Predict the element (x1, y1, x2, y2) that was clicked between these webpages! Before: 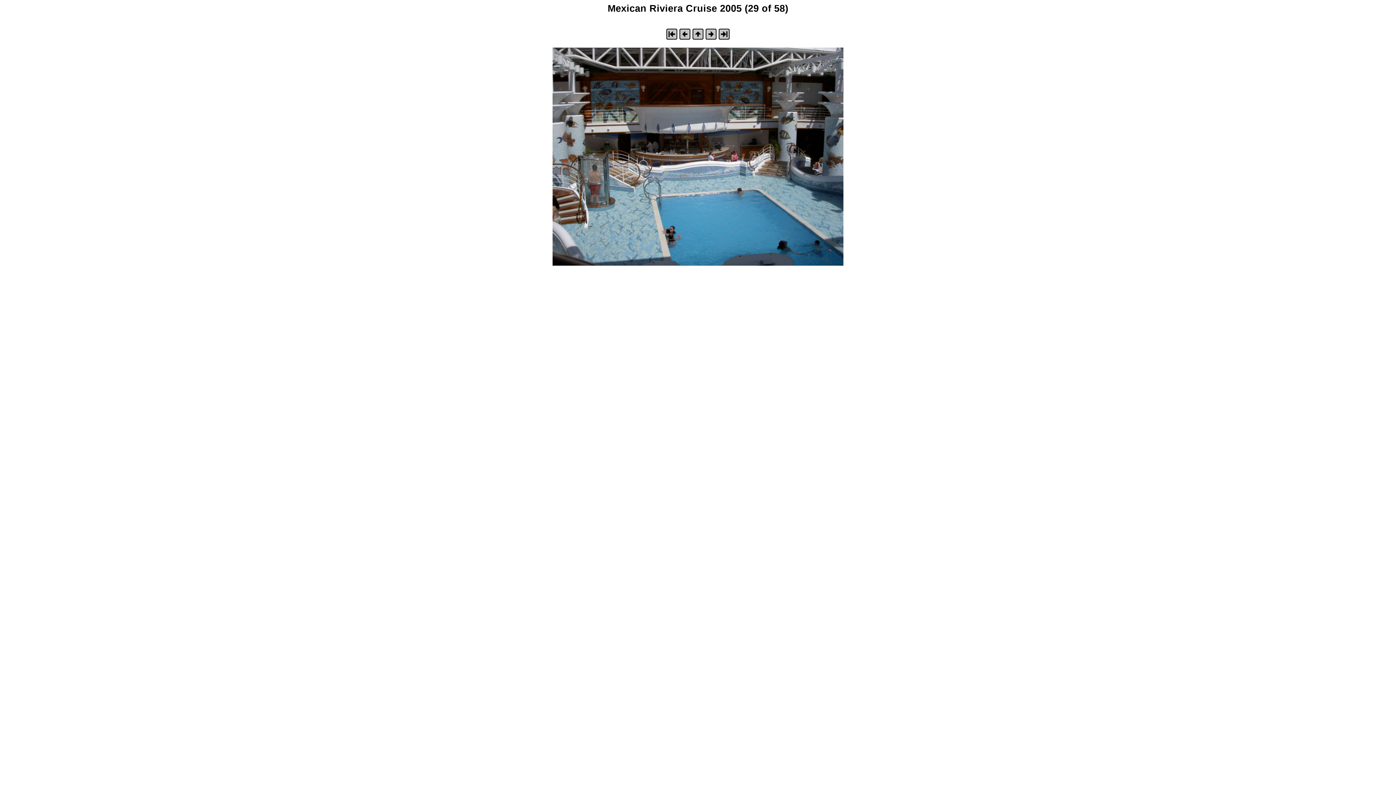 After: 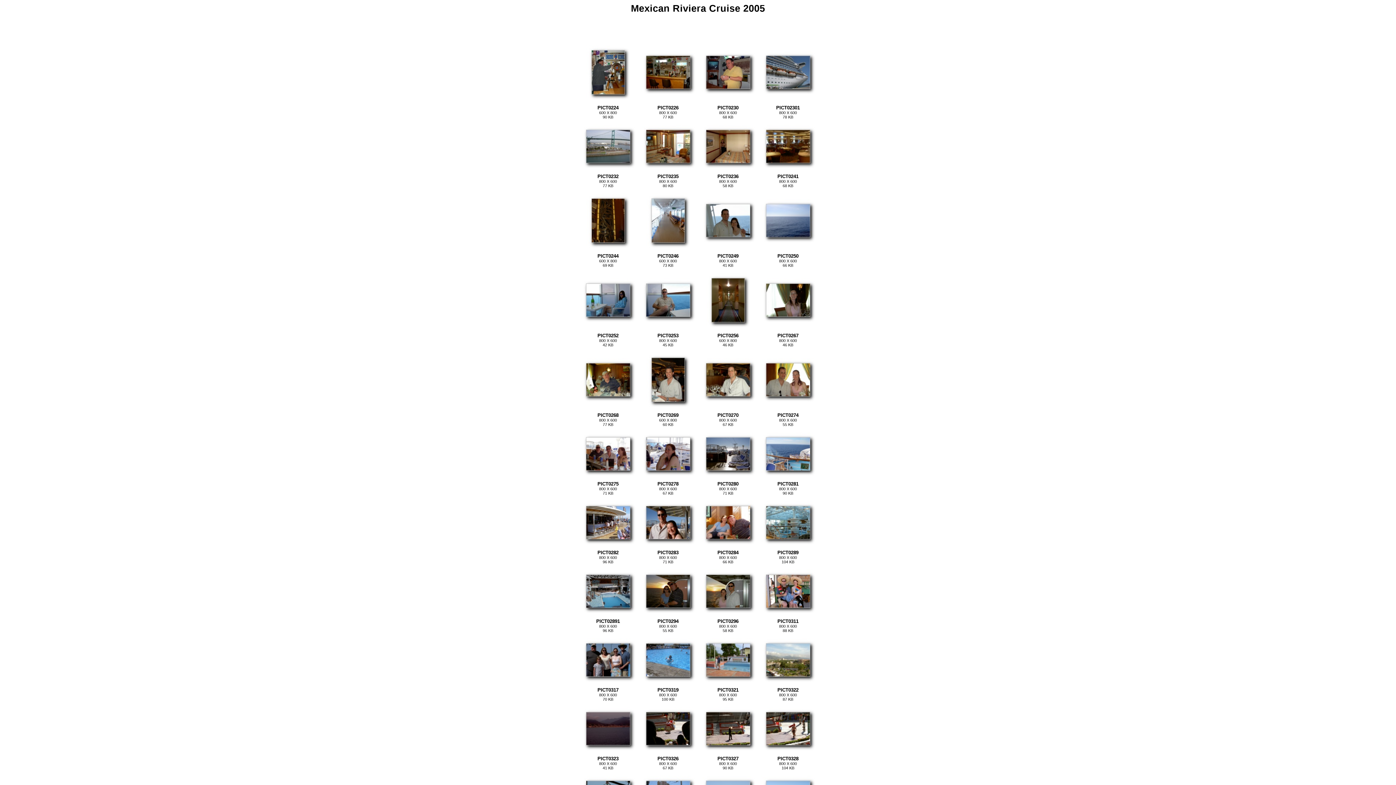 Action: bbox: (692, 35, 704, 41)